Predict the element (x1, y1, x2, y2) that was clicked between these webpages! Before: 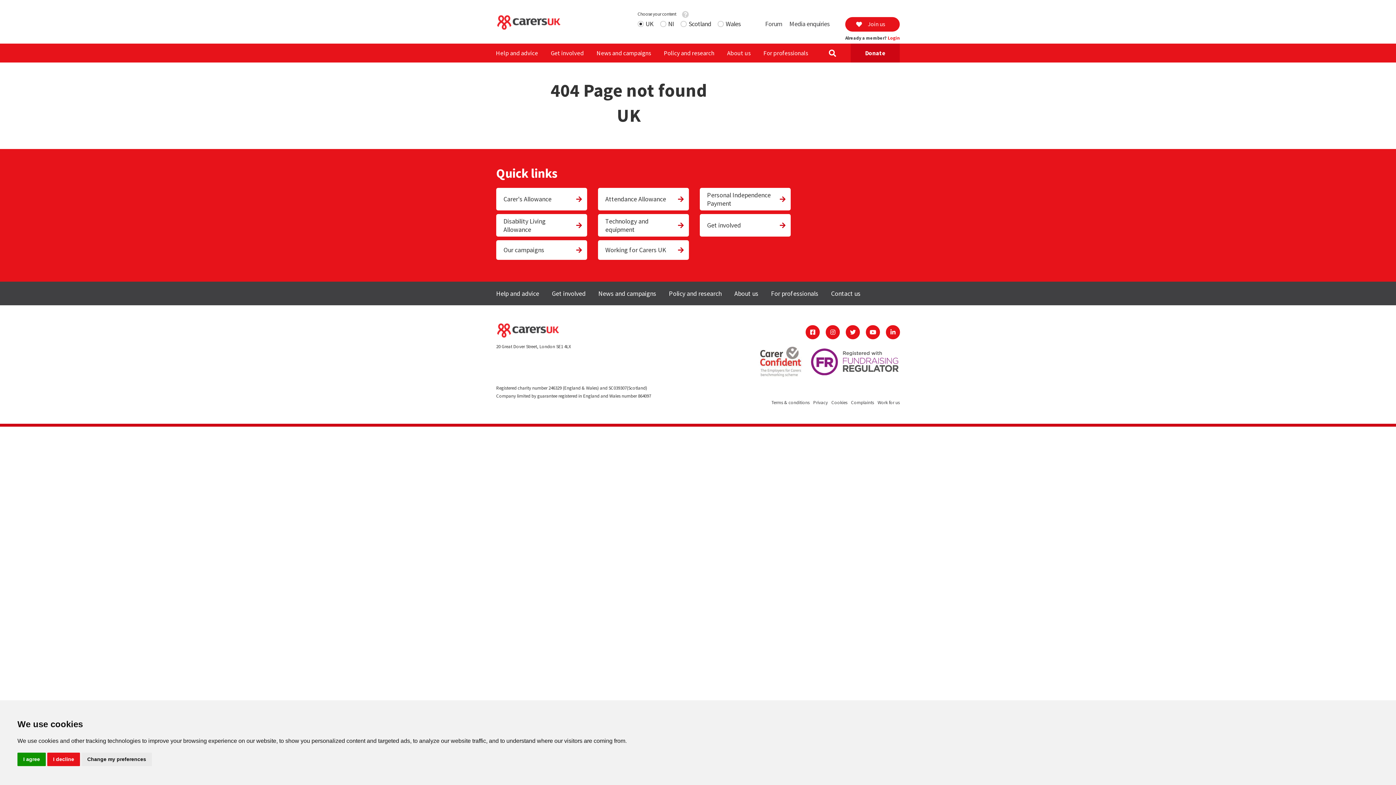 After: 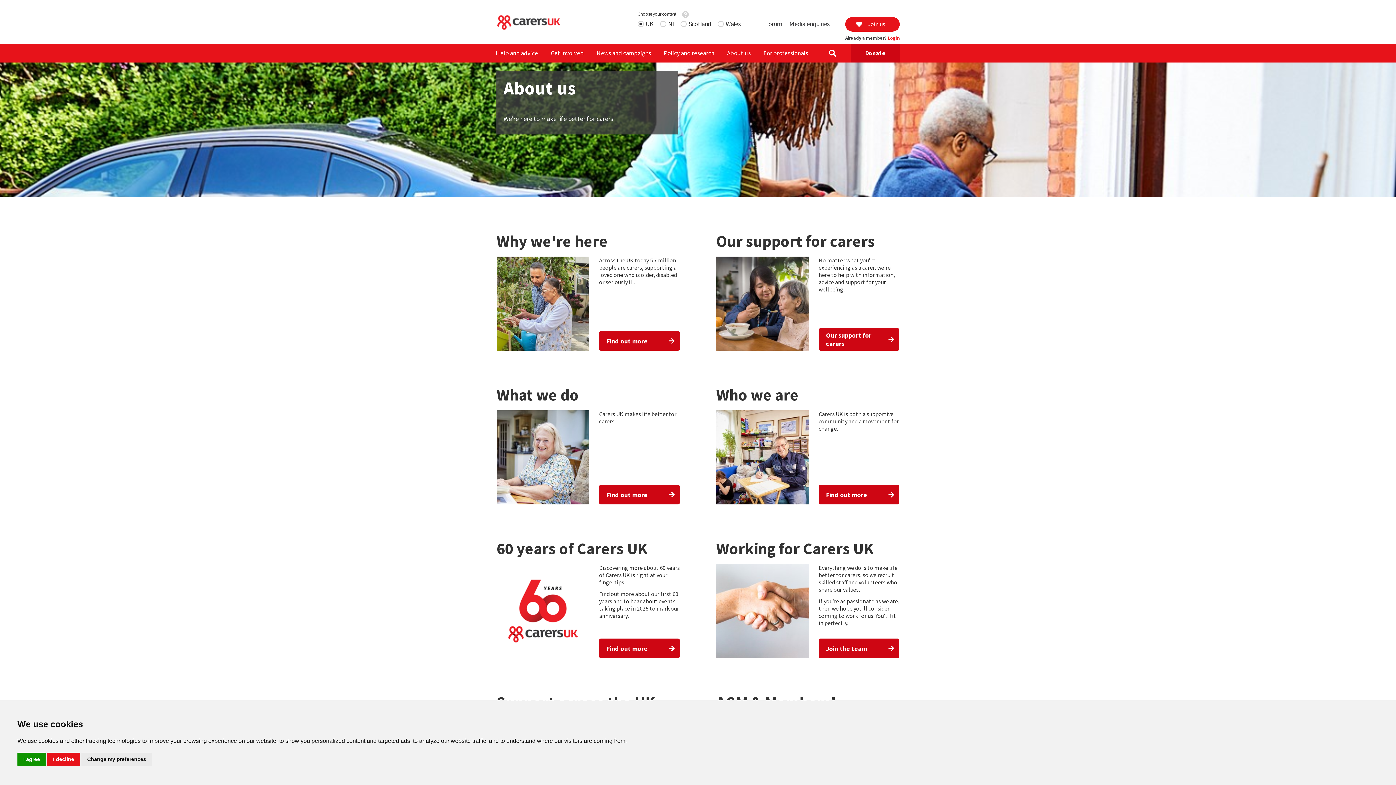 Action: bbox: (734, 281, 758, 305) label: About us